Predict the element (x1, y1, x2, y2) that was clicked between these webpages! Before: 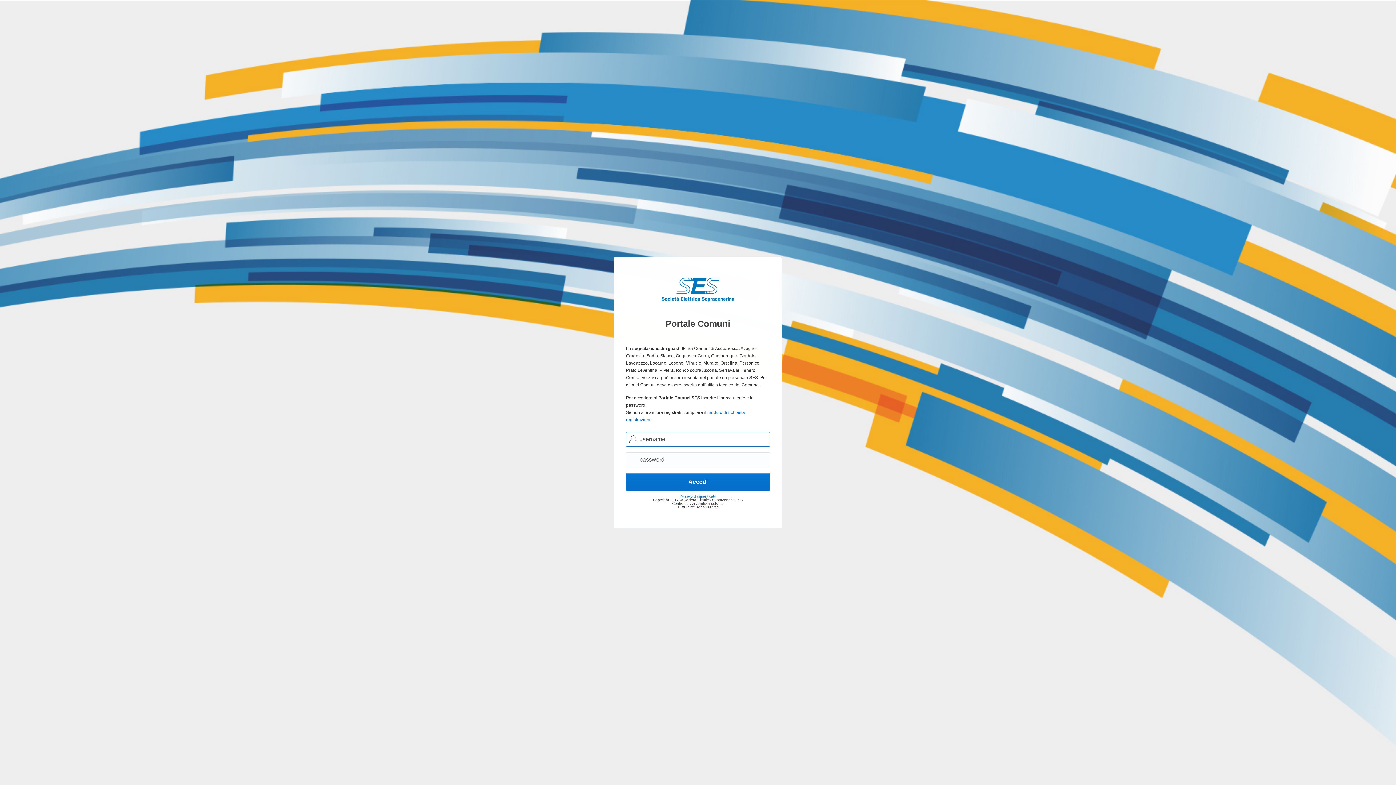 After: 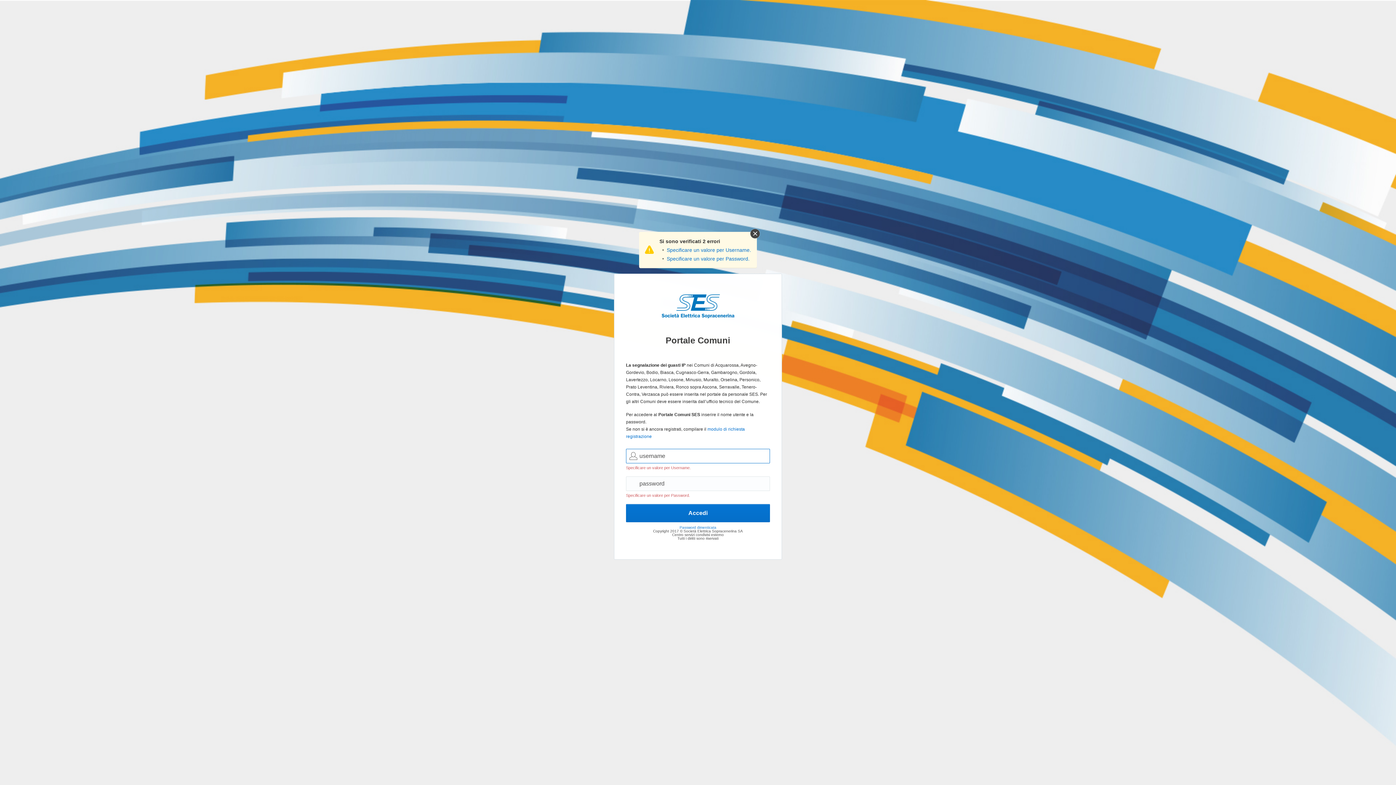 Action: label: Accedi bbox: (626, 472, 770, 491)